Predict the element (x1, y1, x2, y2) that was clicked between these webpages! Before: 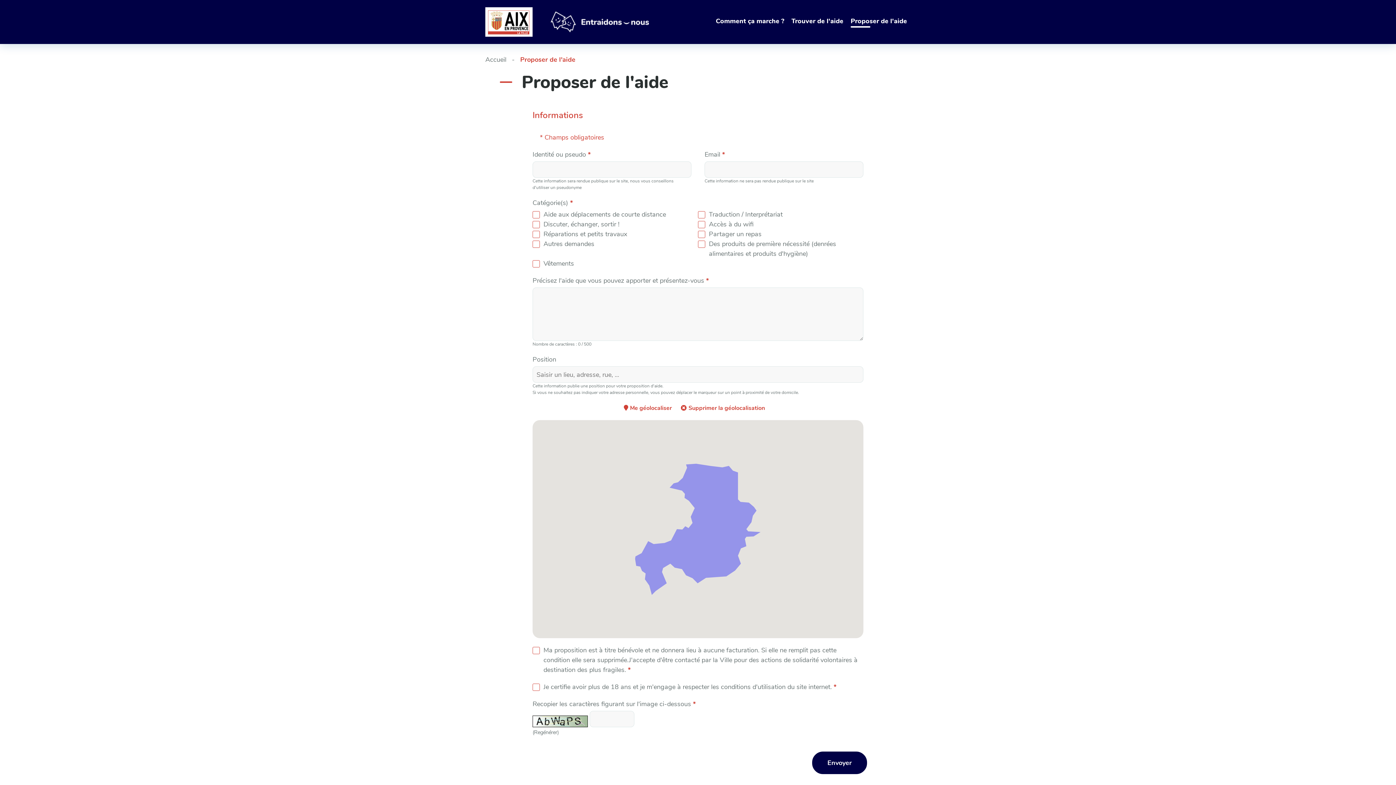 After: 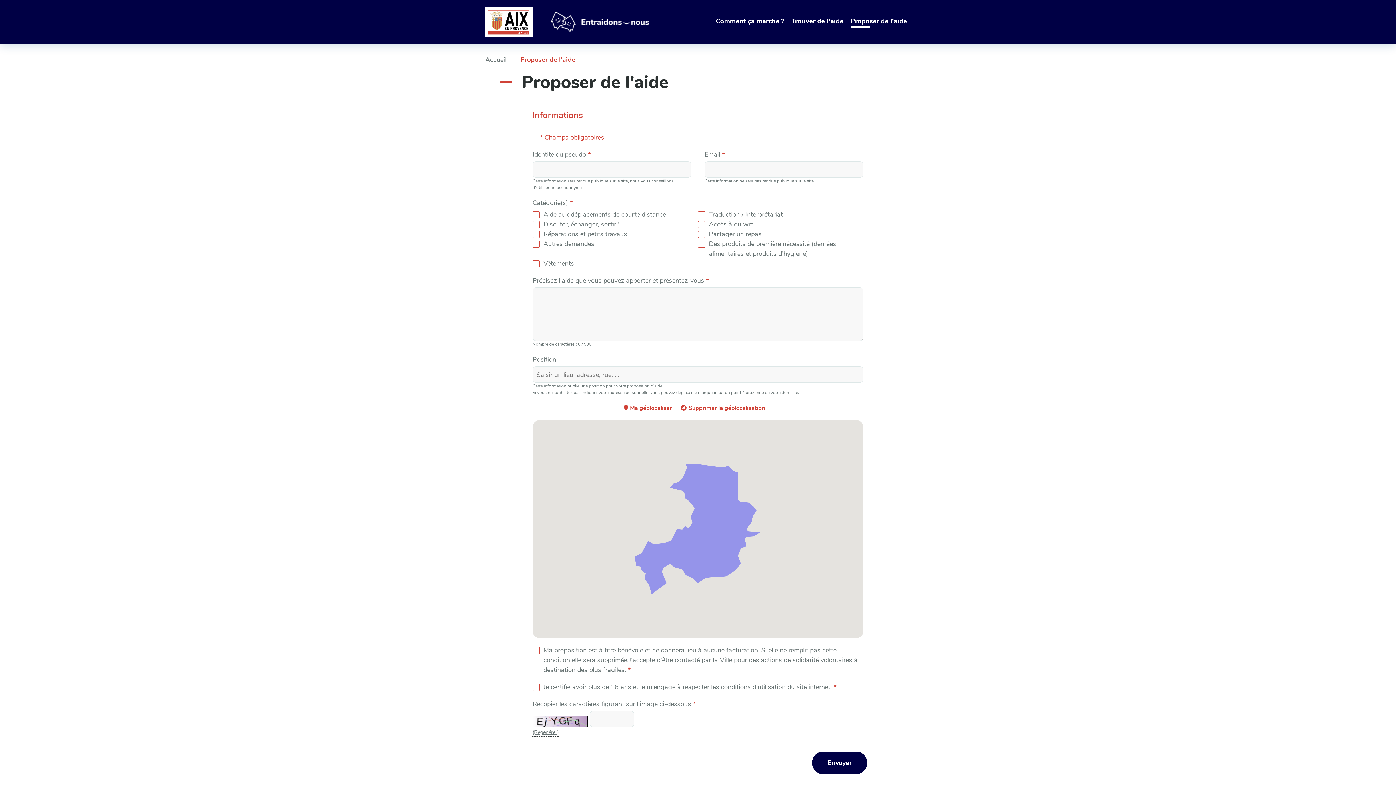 Action: label: (Regénérer) bbox: (532, 729, 558, 736)